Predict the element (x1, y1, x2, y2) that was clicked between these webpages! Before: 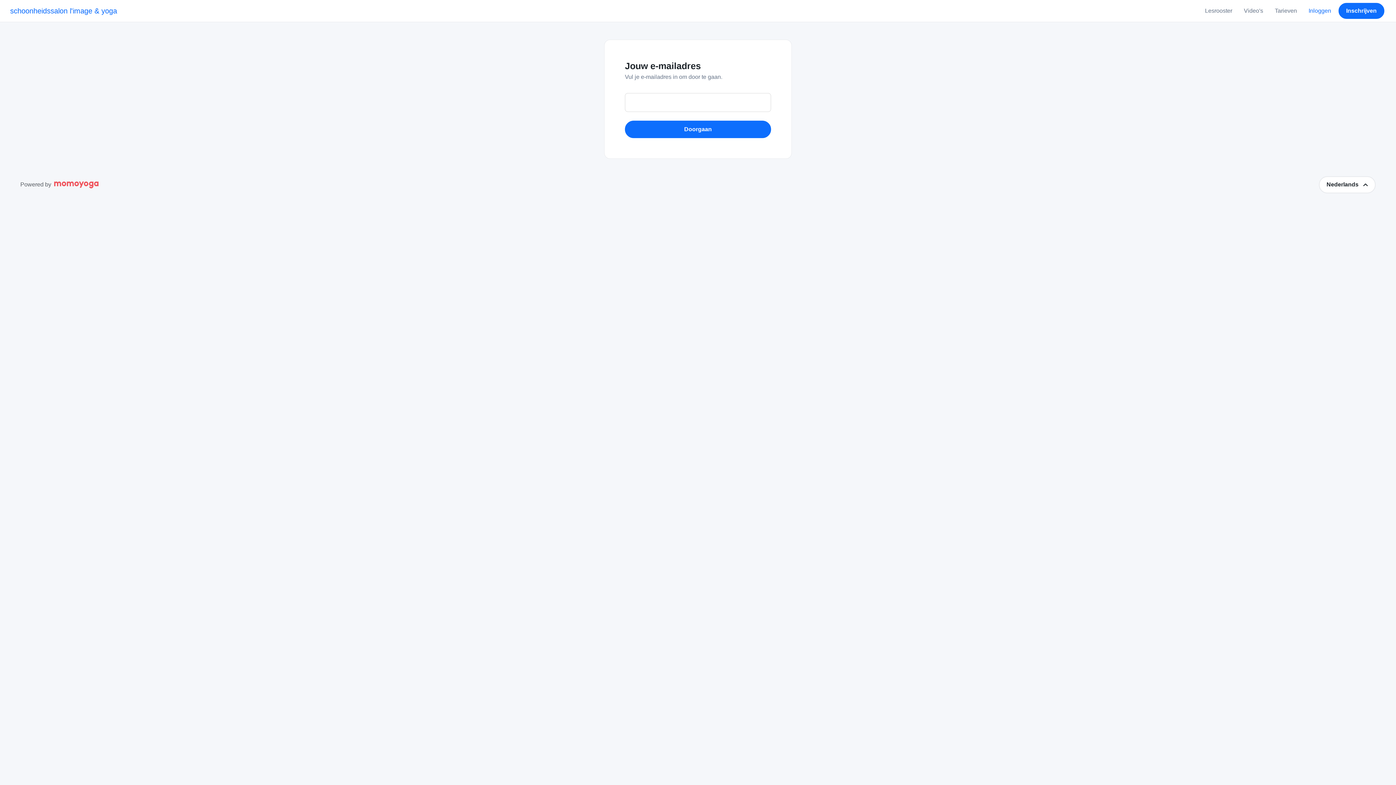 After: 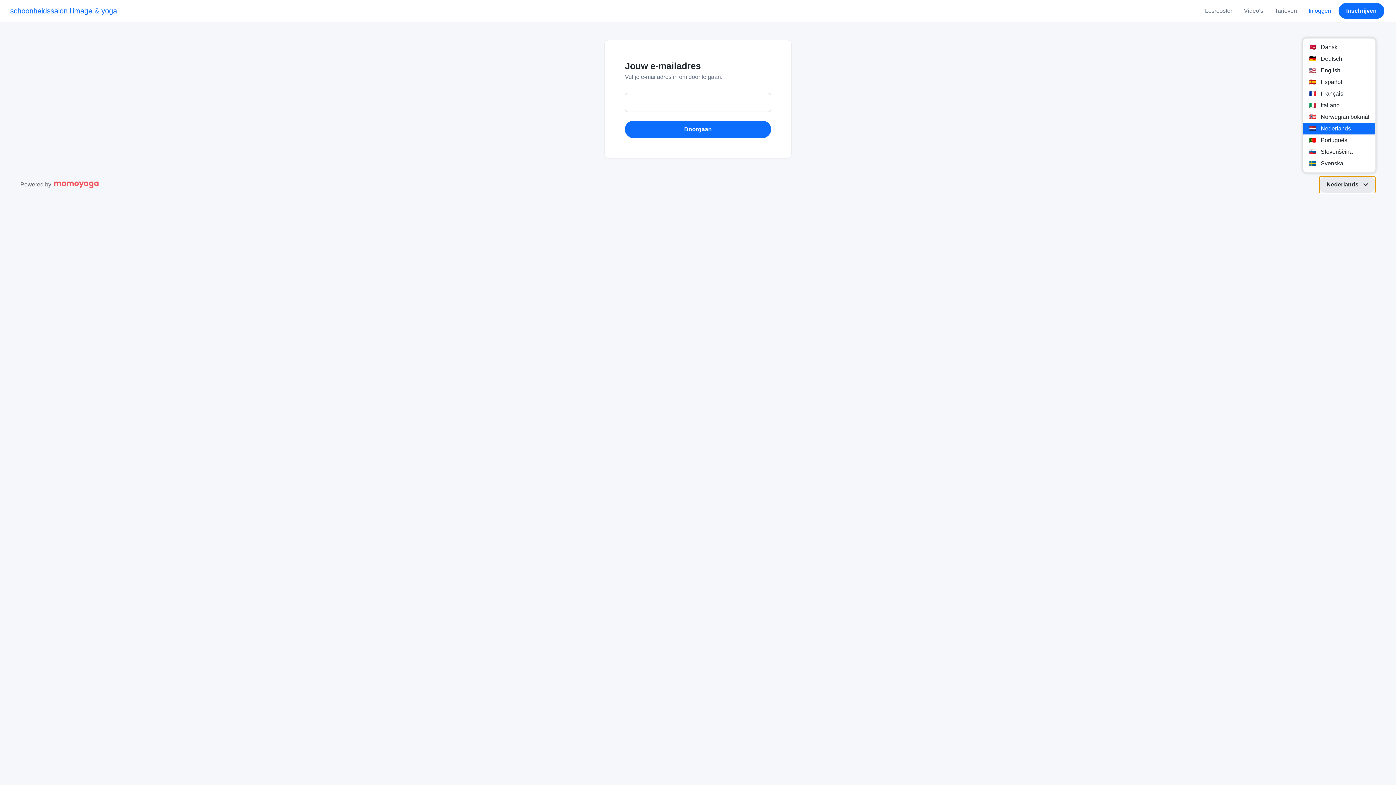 Action: label: Nederlands  bbox: (1319, 176, 1376, 193)